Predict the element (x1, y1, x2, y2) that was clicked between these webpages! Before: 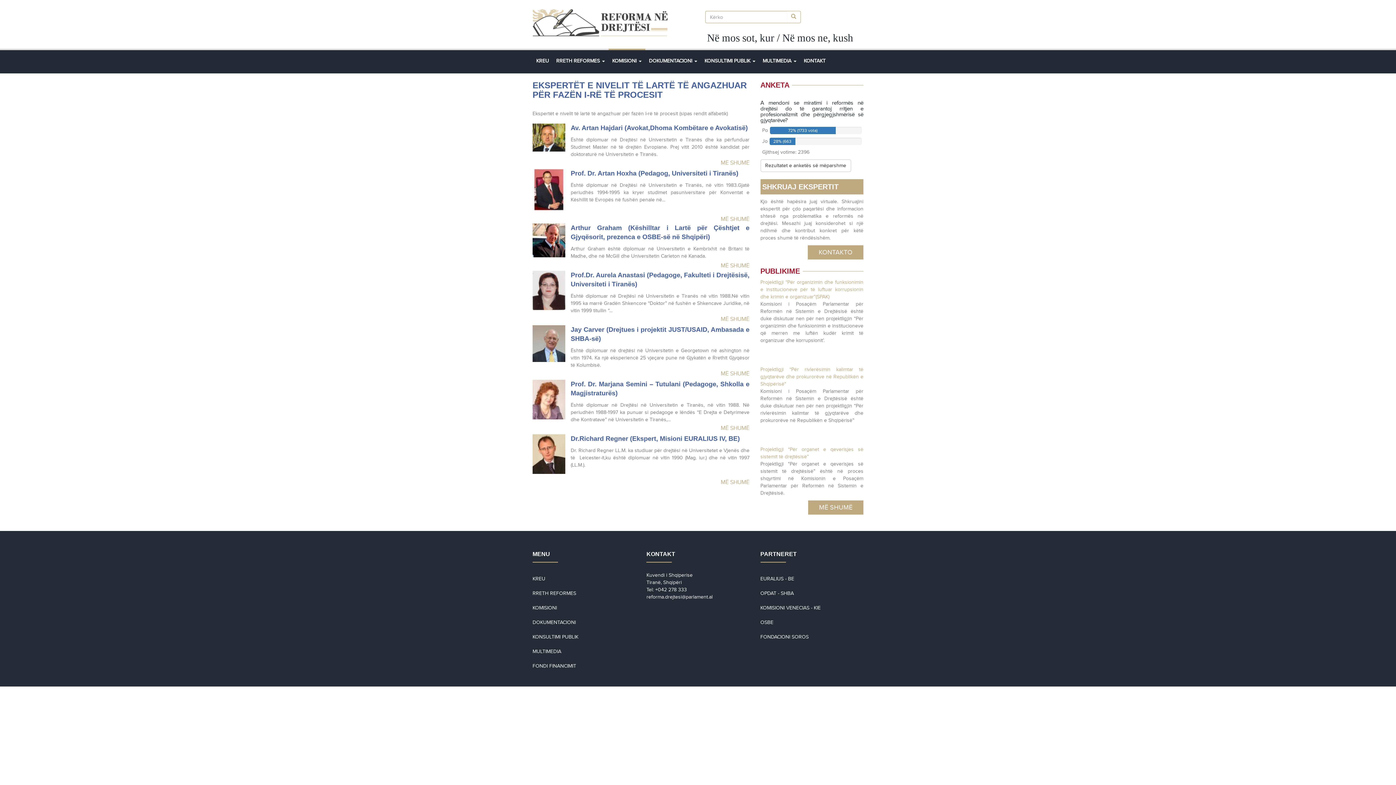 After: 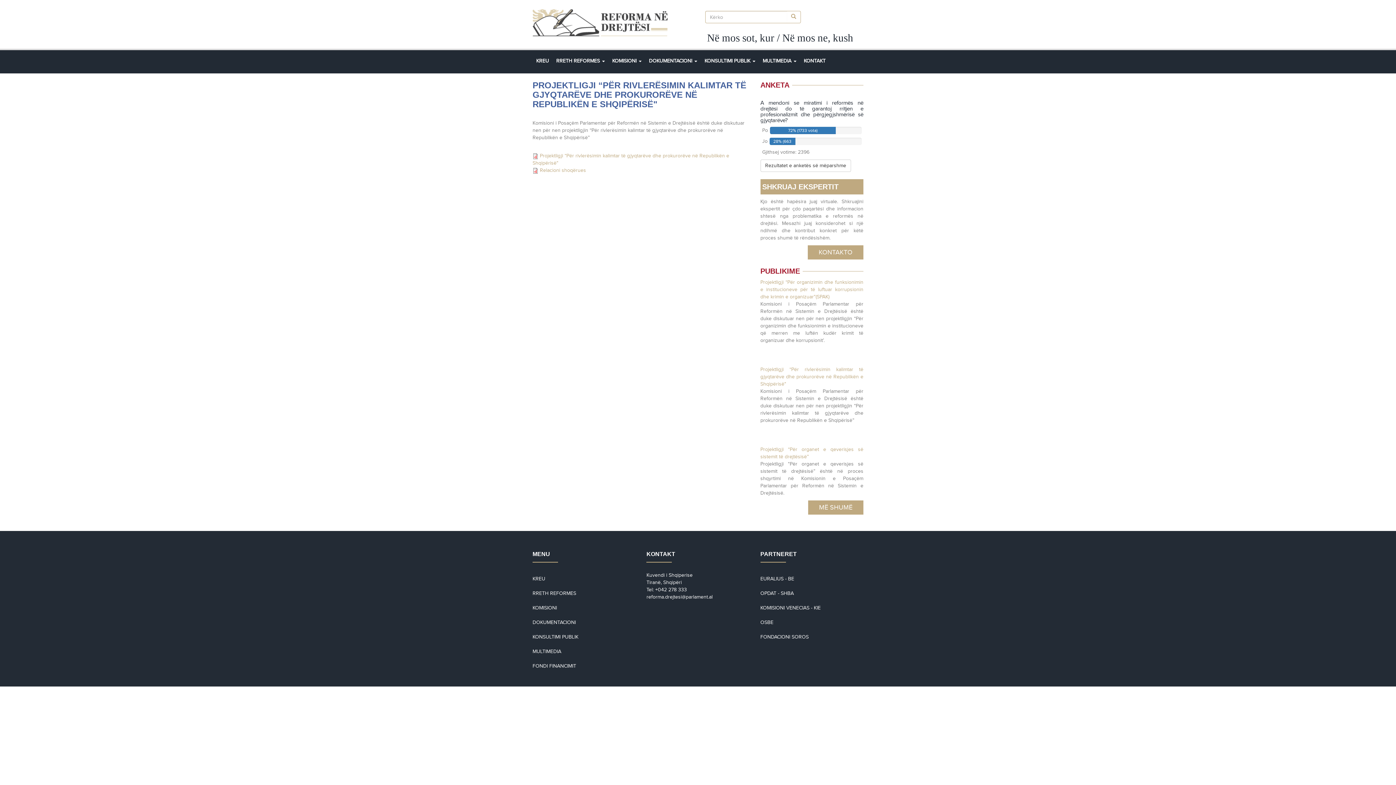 Action: label: Projektligji “Për rivlerësimin kalimtar të gjyqtarëve dhe prokurorëve në Republikën e Shqipërisë" bbox: (760, 366, 863, 386)